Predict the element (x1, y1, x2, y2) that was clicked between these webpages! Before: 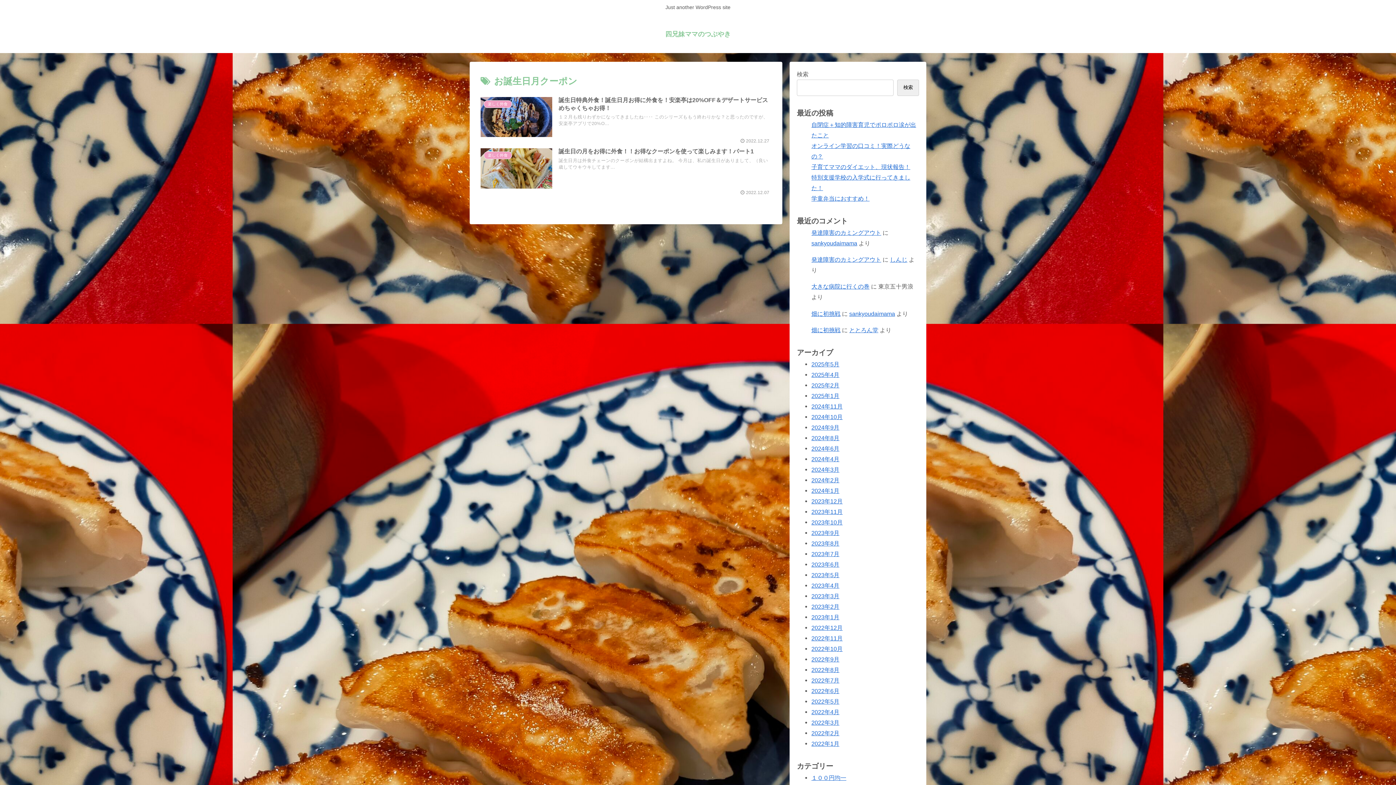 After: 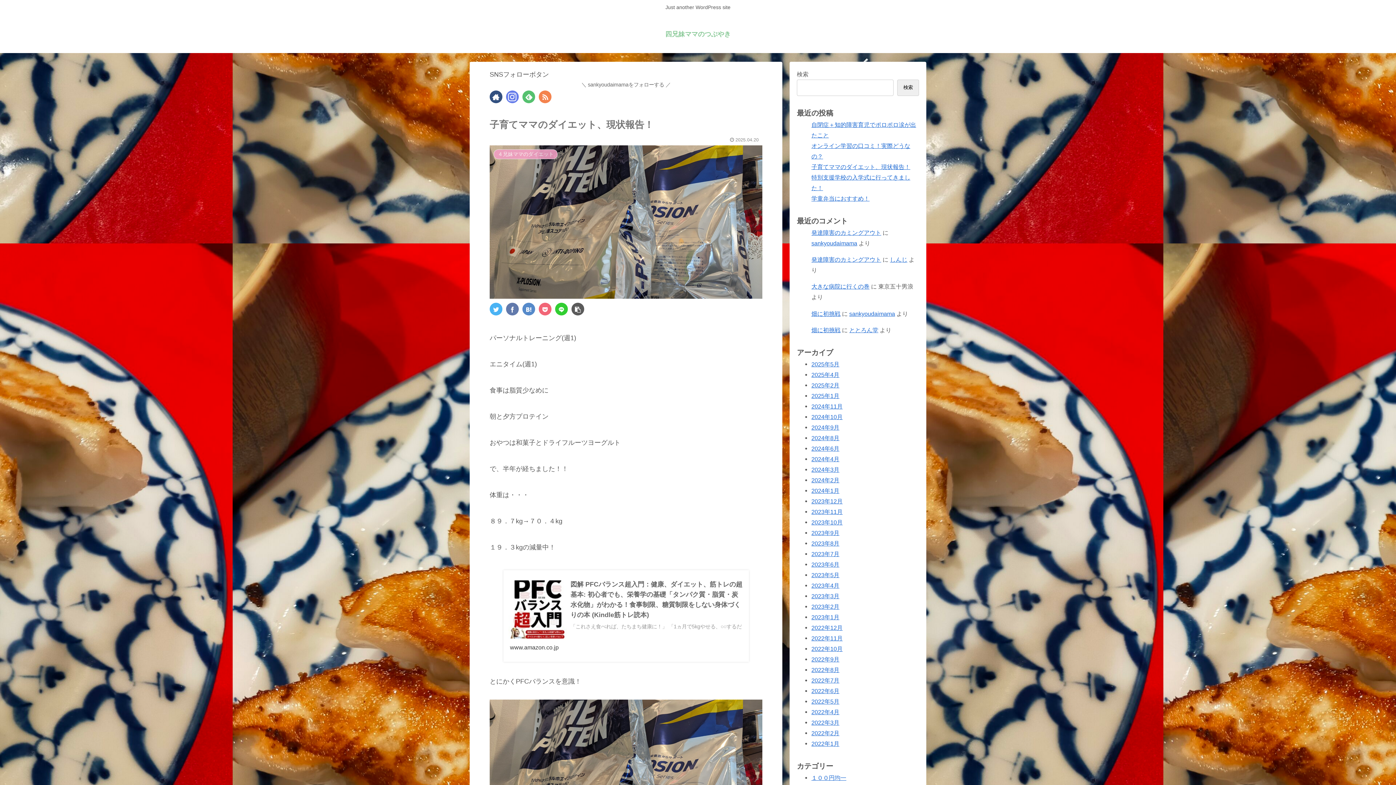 Action: bbox: (811, 163, 910, 170) label: 子育てママのダイエット、現状報告！